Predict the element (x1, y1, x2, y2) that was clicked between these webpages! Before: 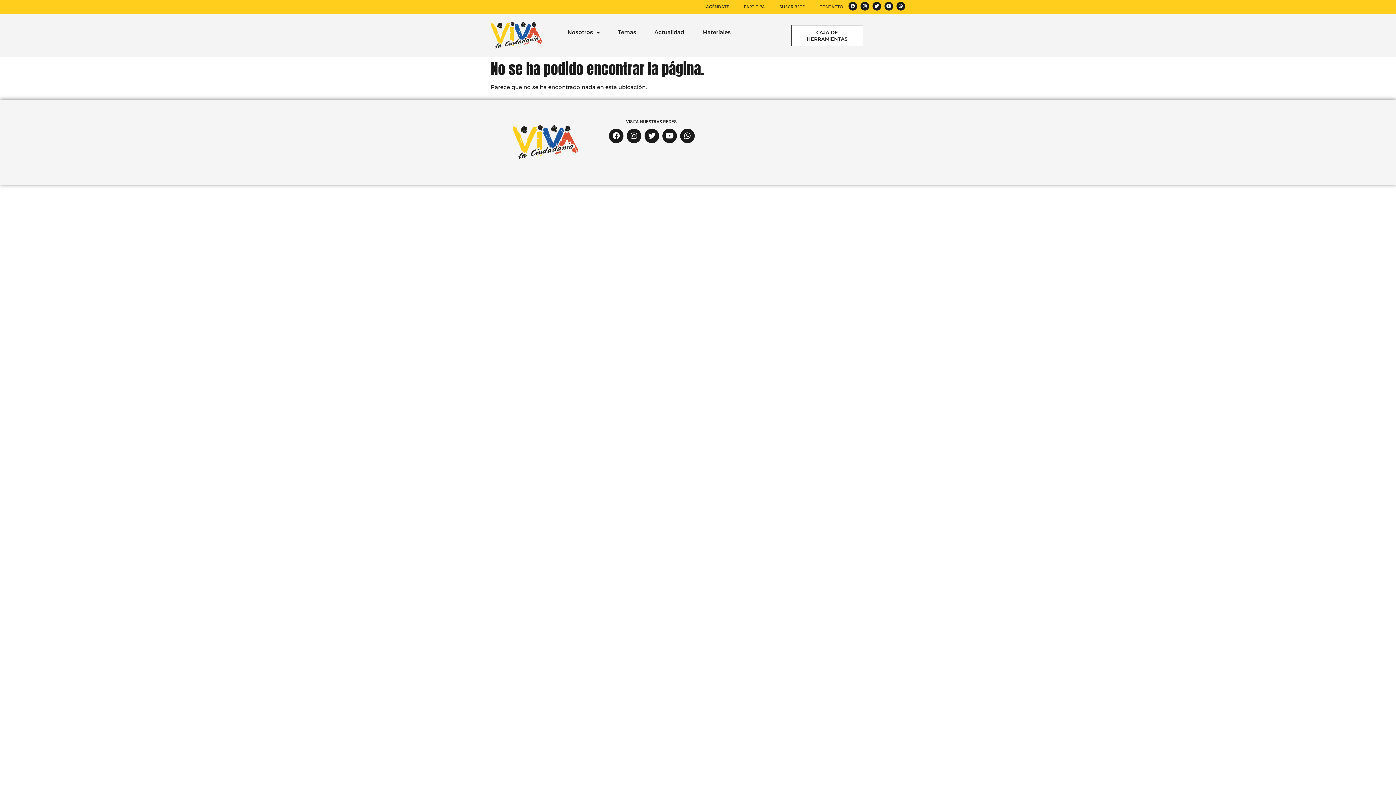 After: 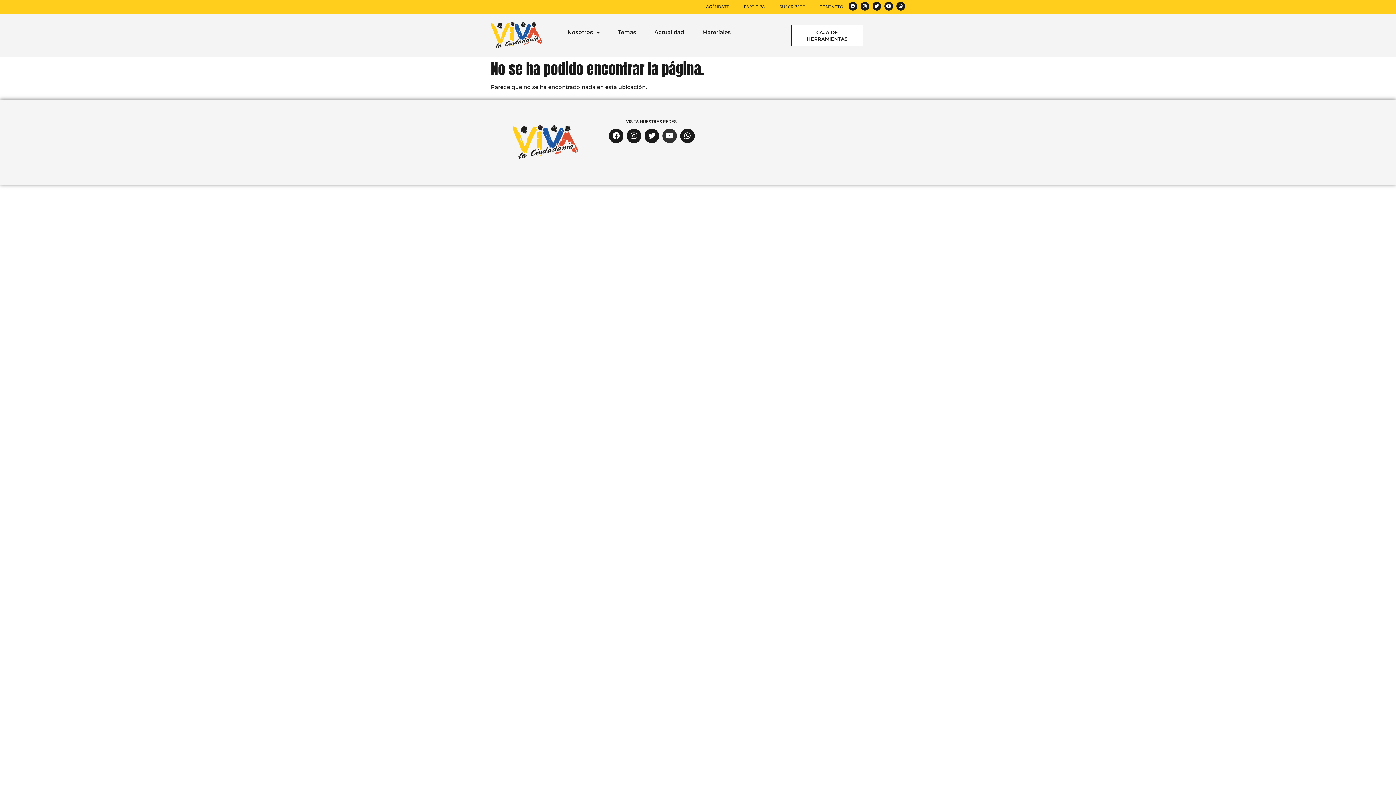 Action: label: Youtube bbox: (662, 128, 677, 143)